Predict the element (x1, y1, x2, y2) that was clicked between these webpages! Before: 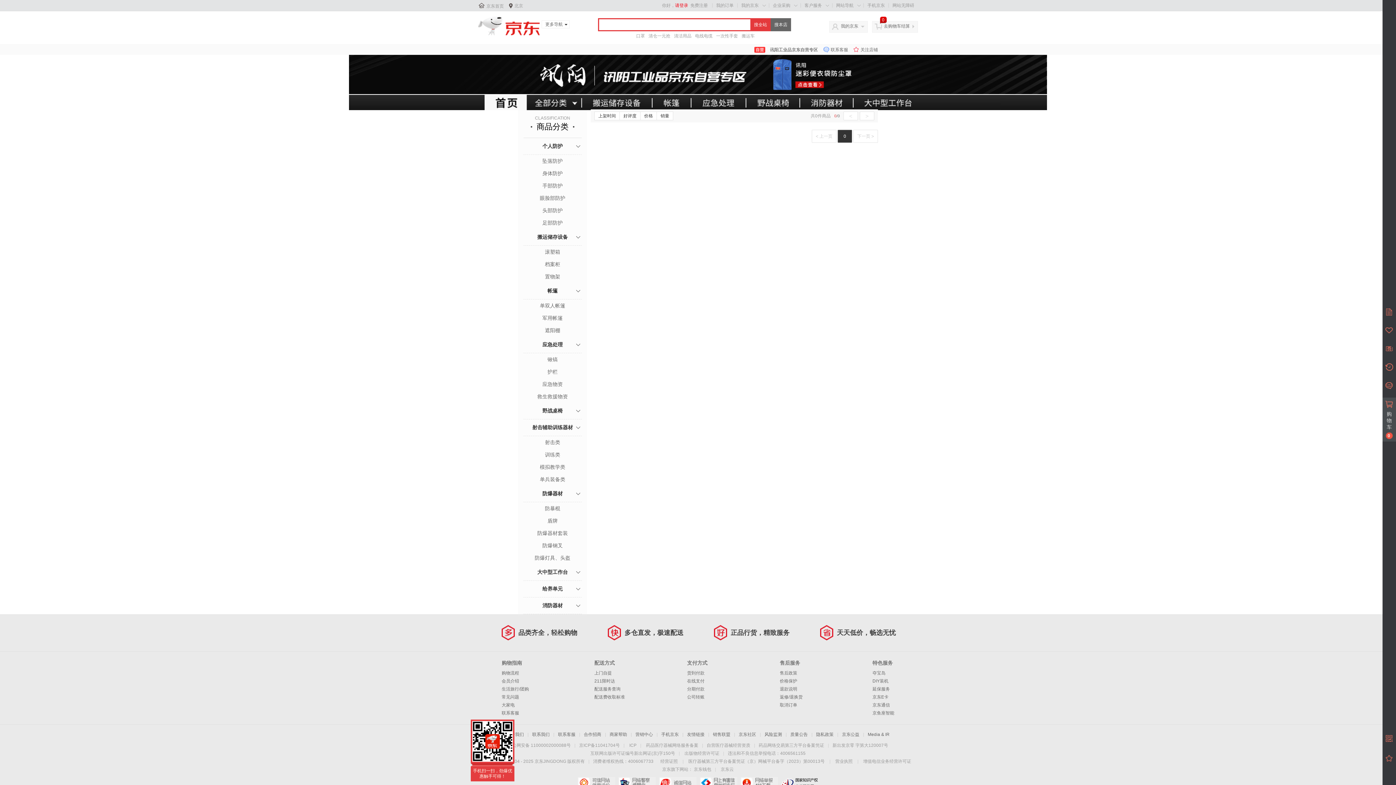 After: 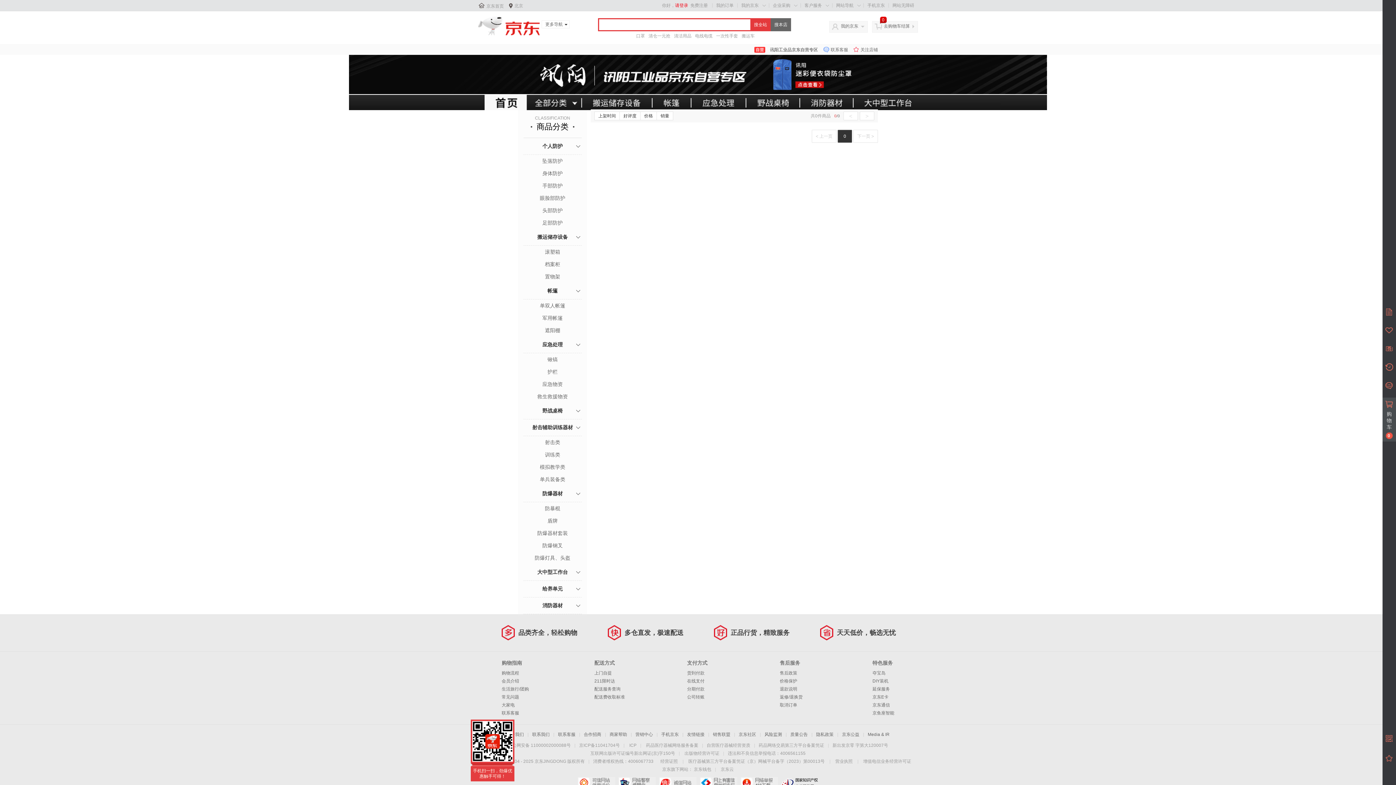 Action: bbox: (523, 581, 581, 597) label: 给养单元